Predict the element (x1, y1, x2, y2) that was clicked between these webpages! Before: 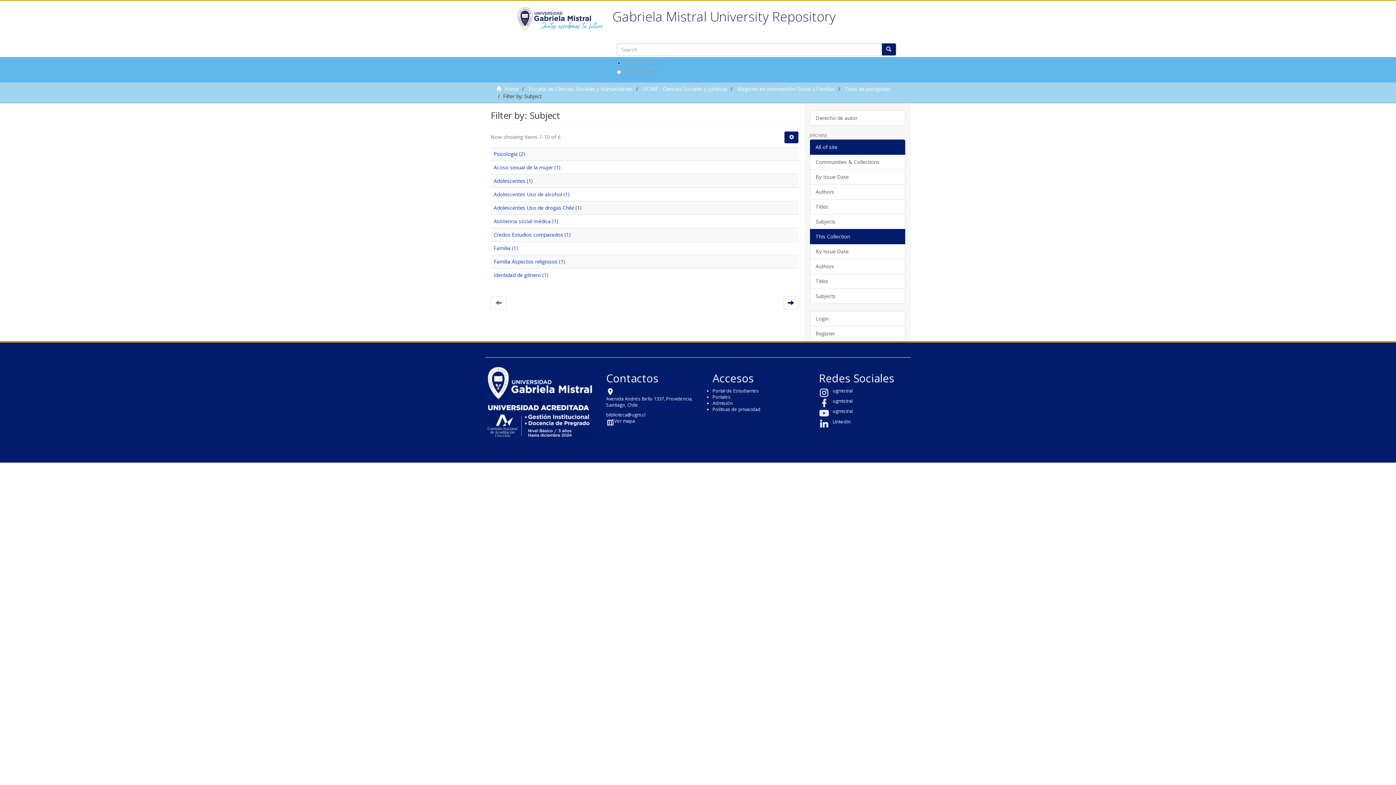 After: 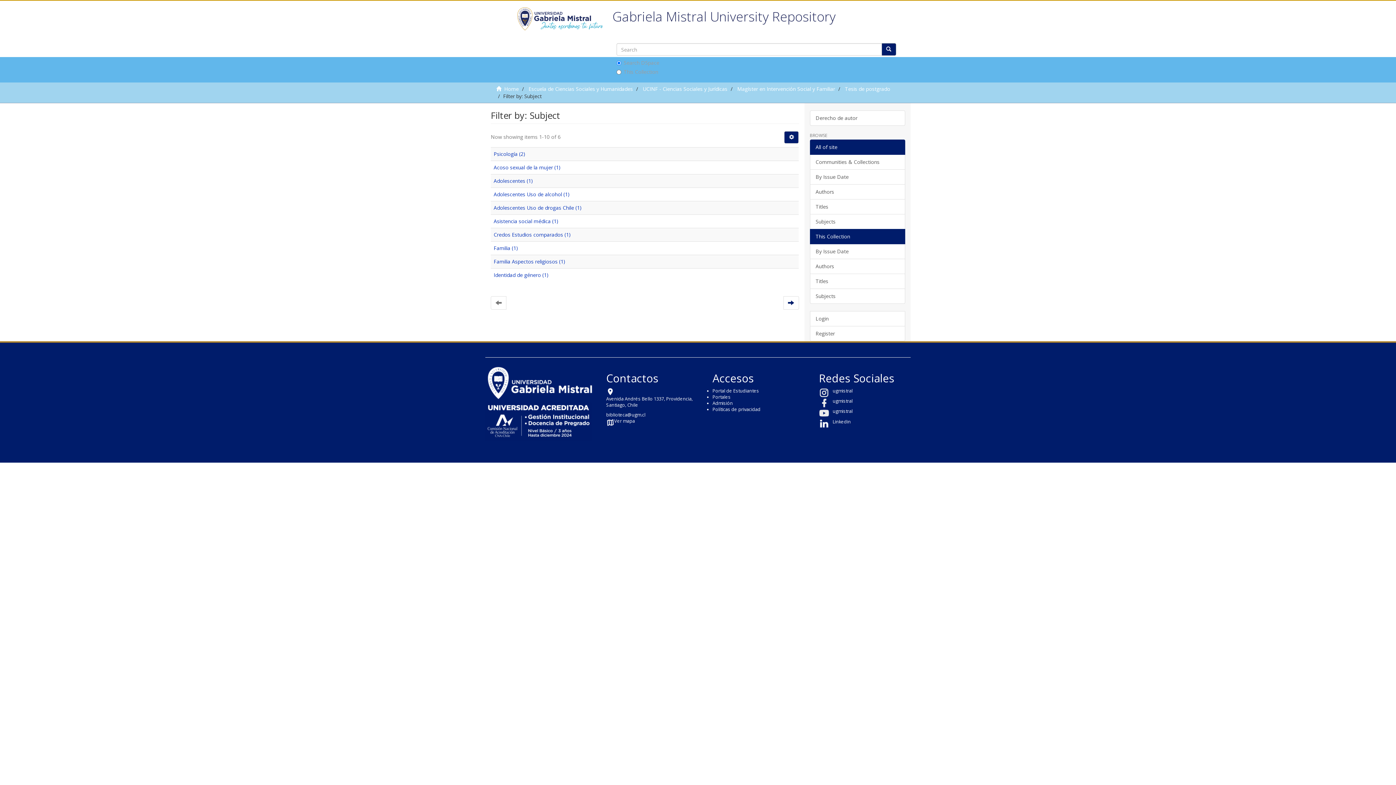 Action: bbox: (712, 387, 759, 394) label: Portal de Estudiantes